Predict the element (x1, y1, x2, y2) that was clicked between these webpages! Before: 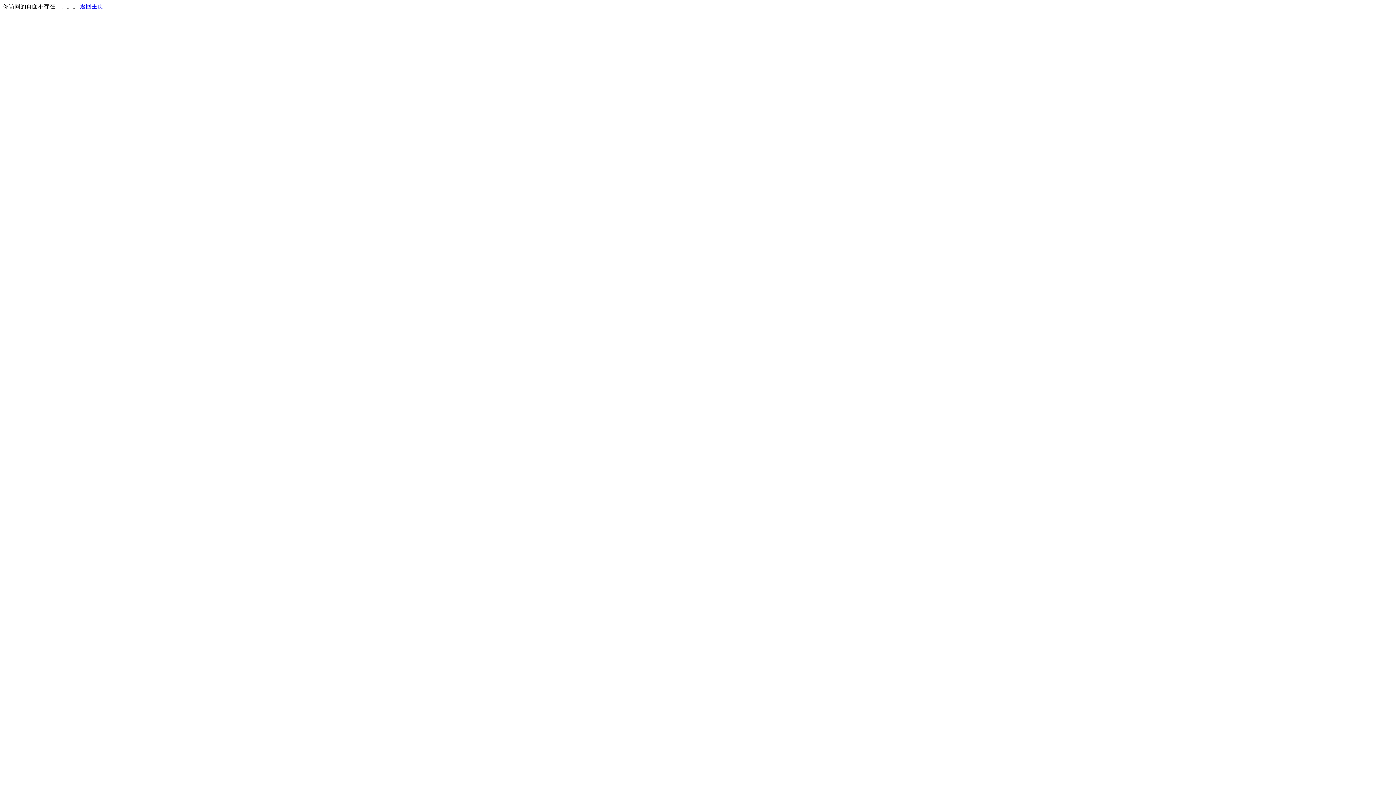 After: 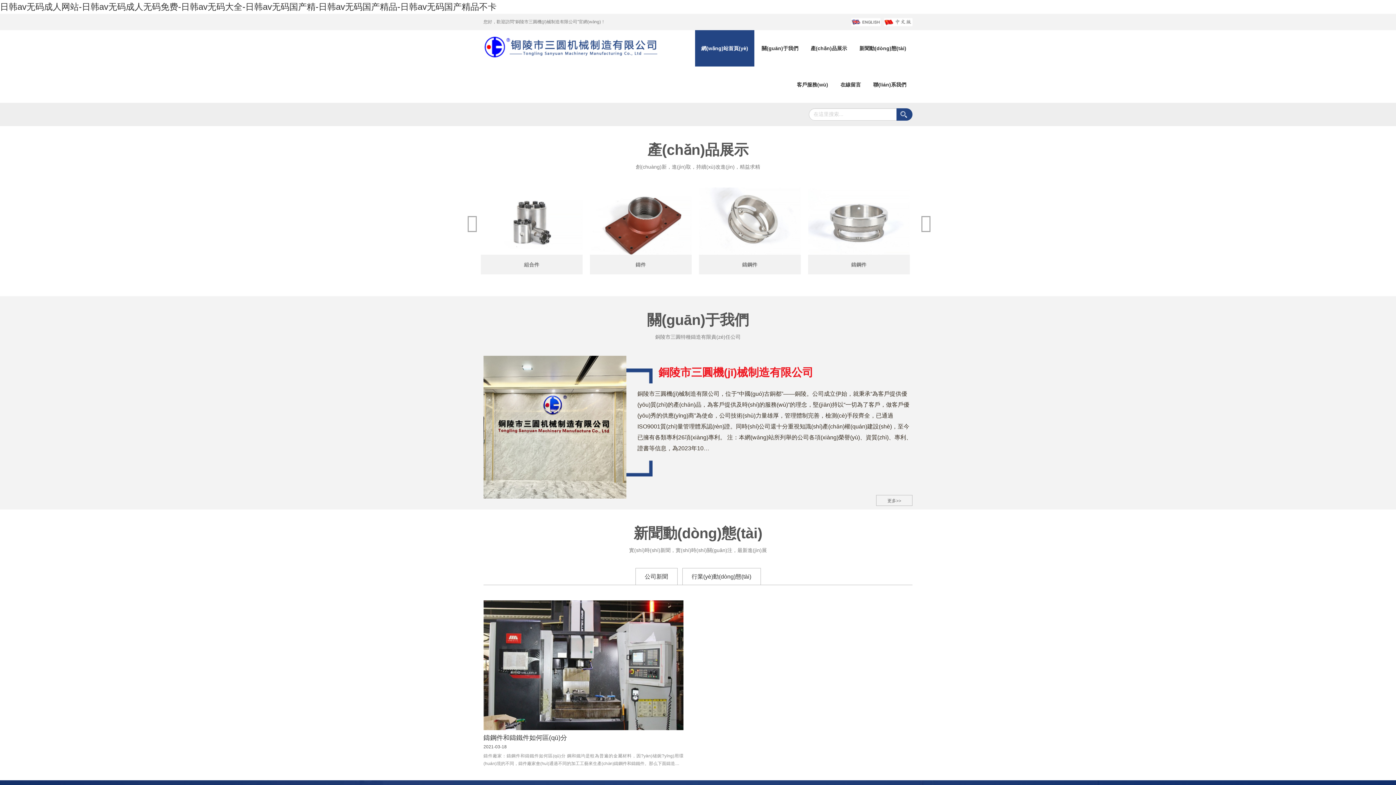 Action: bbox: (80, 3, 103, 9) label: 返回主页